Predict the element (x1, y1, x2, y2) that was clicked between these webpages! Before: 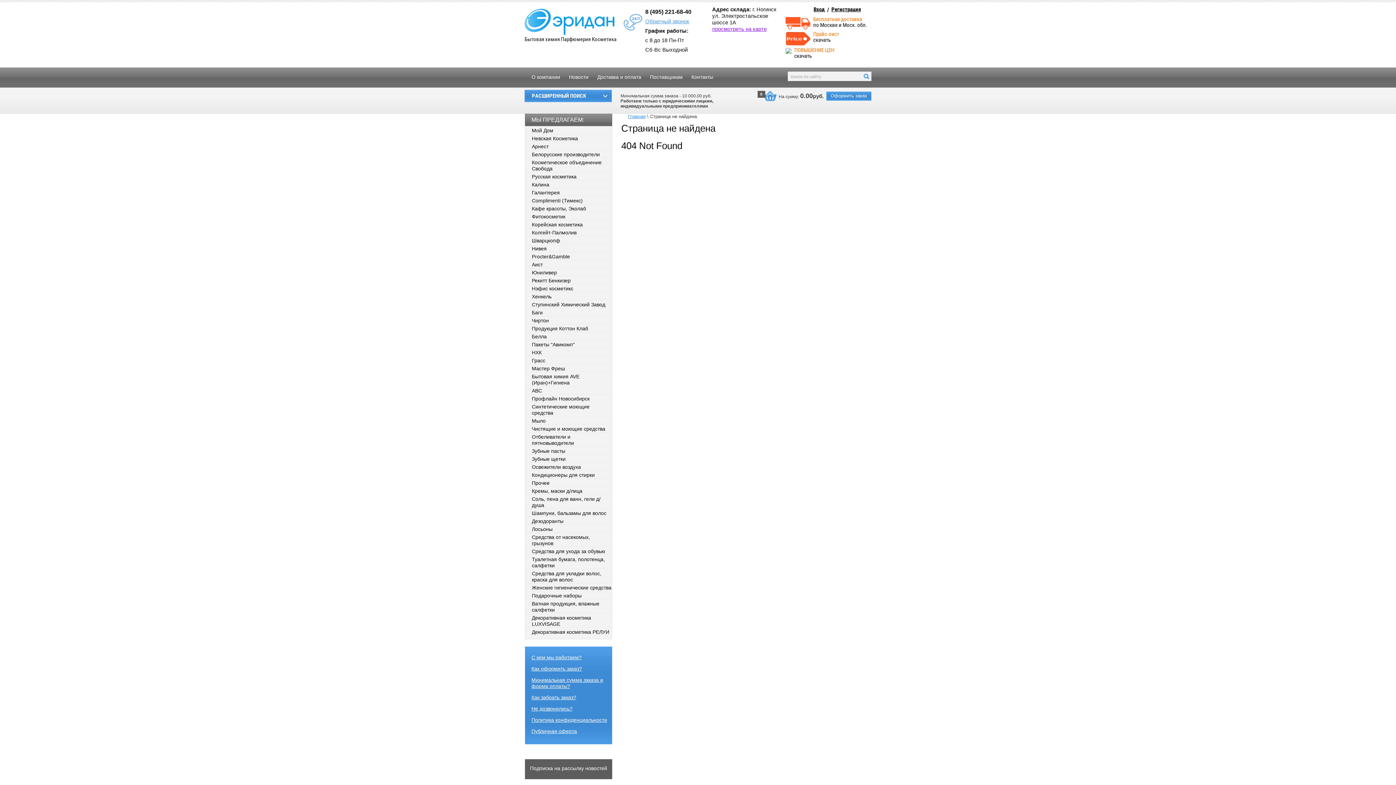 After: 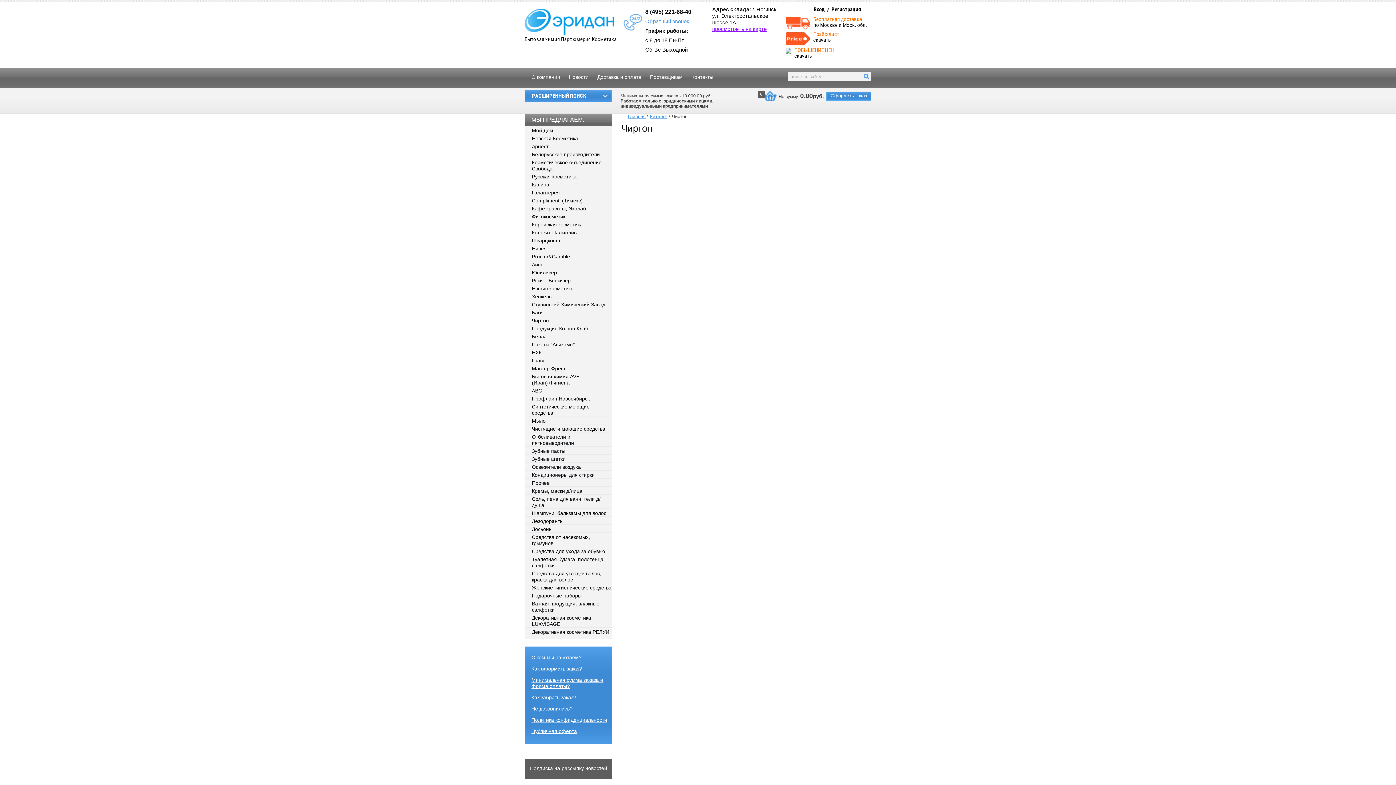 Action: label: Чиртон bbox: (525, 316, 612, 324)